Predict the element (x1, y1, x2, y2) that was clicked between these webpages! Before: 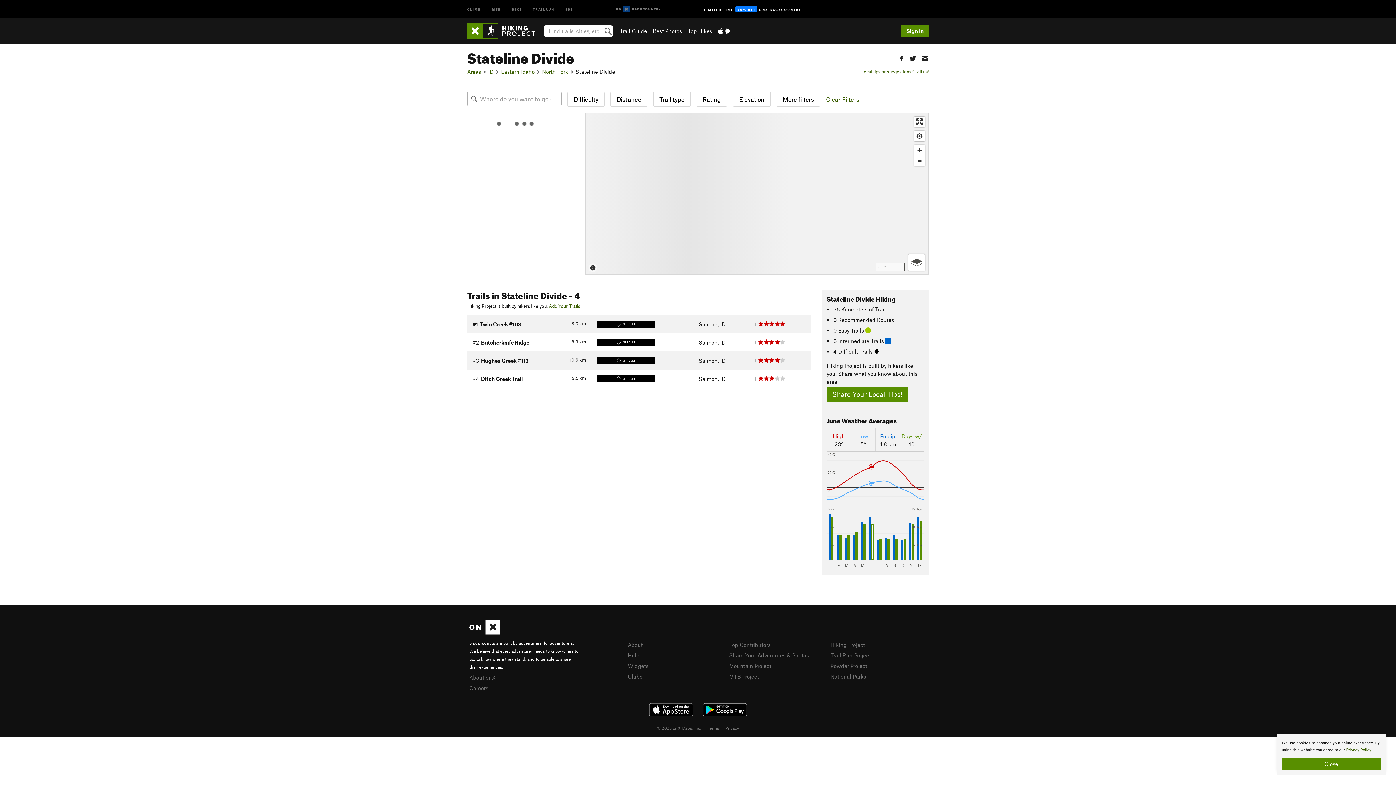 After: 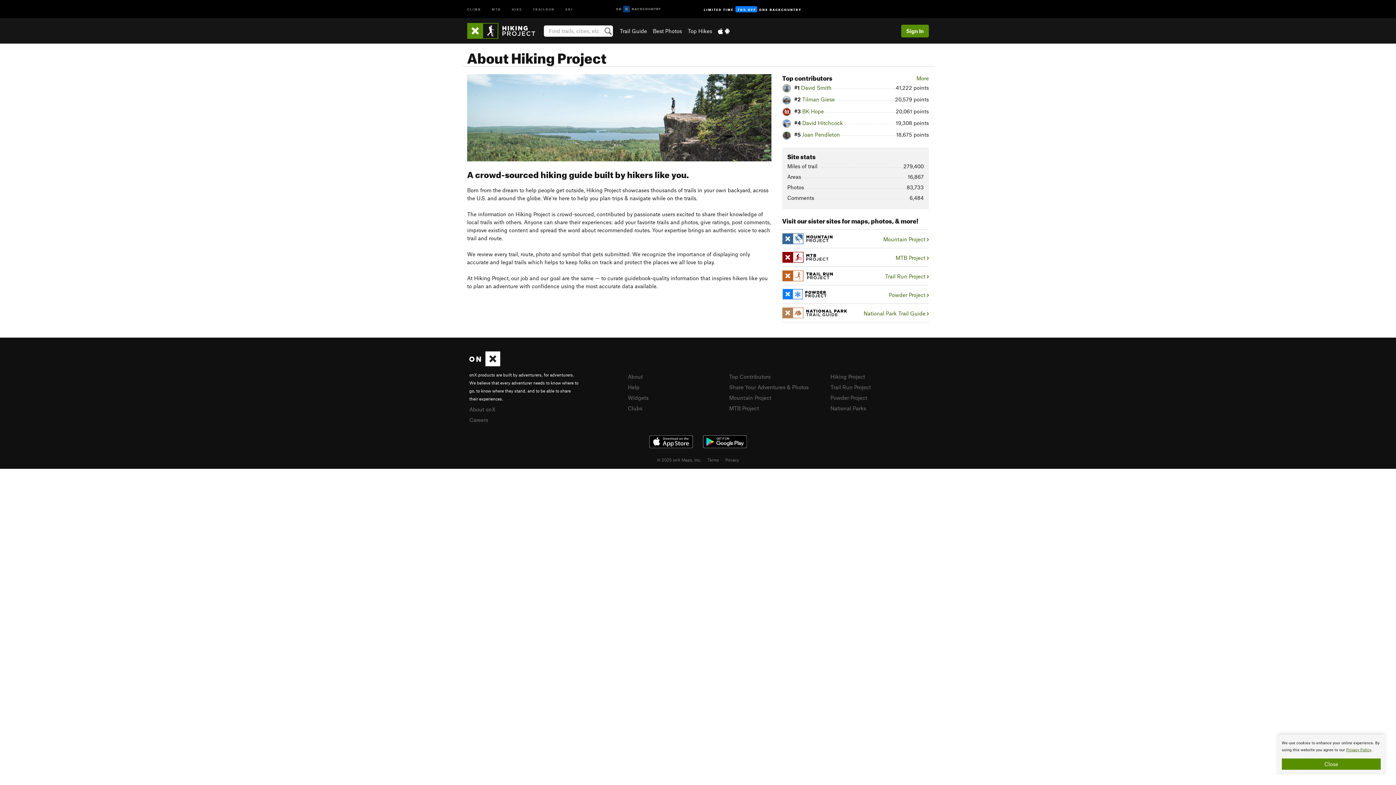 Action: bbox: (628, 641, 642, 648) label: About